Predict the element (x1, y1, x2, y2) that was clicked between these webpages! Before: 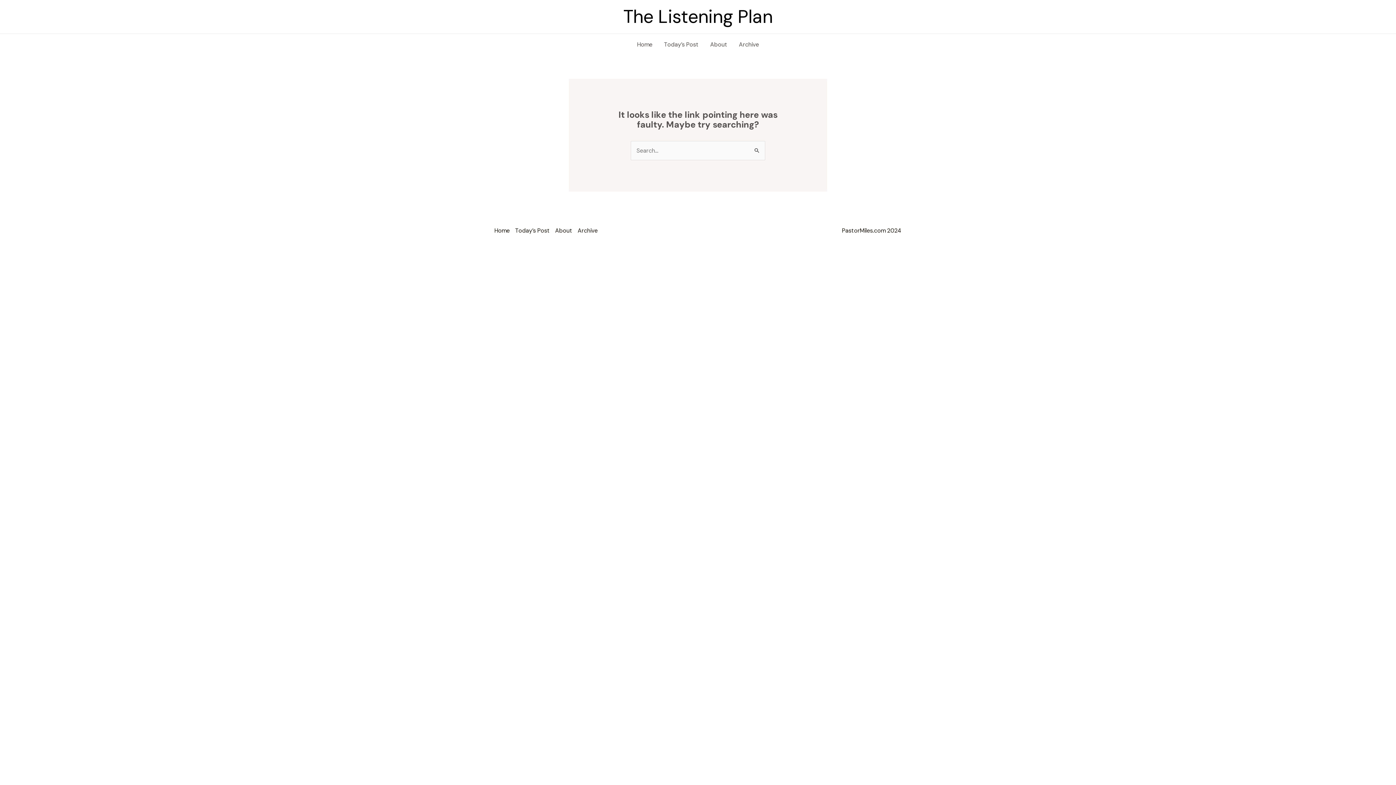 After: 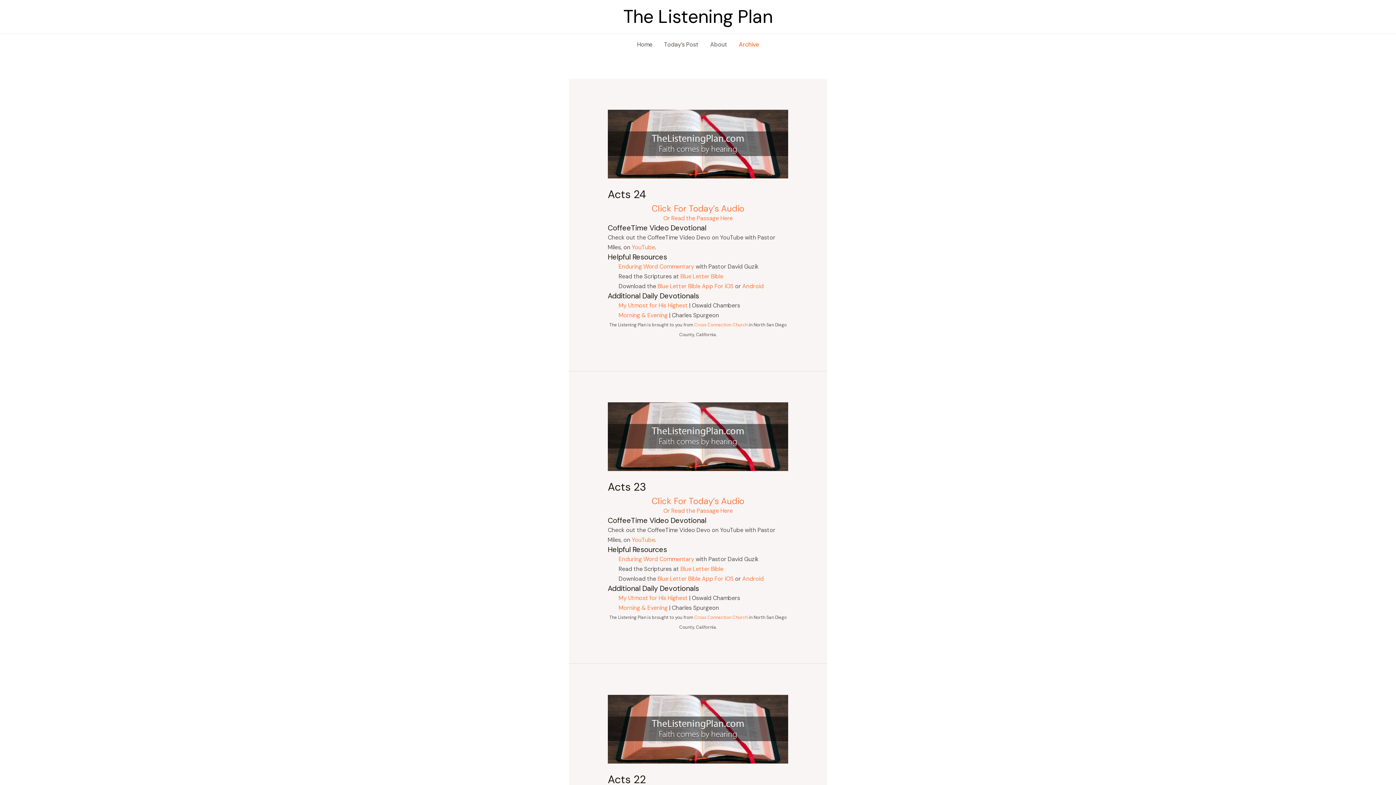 Action: label: Archive bbox: (577, 225, 603, 235)